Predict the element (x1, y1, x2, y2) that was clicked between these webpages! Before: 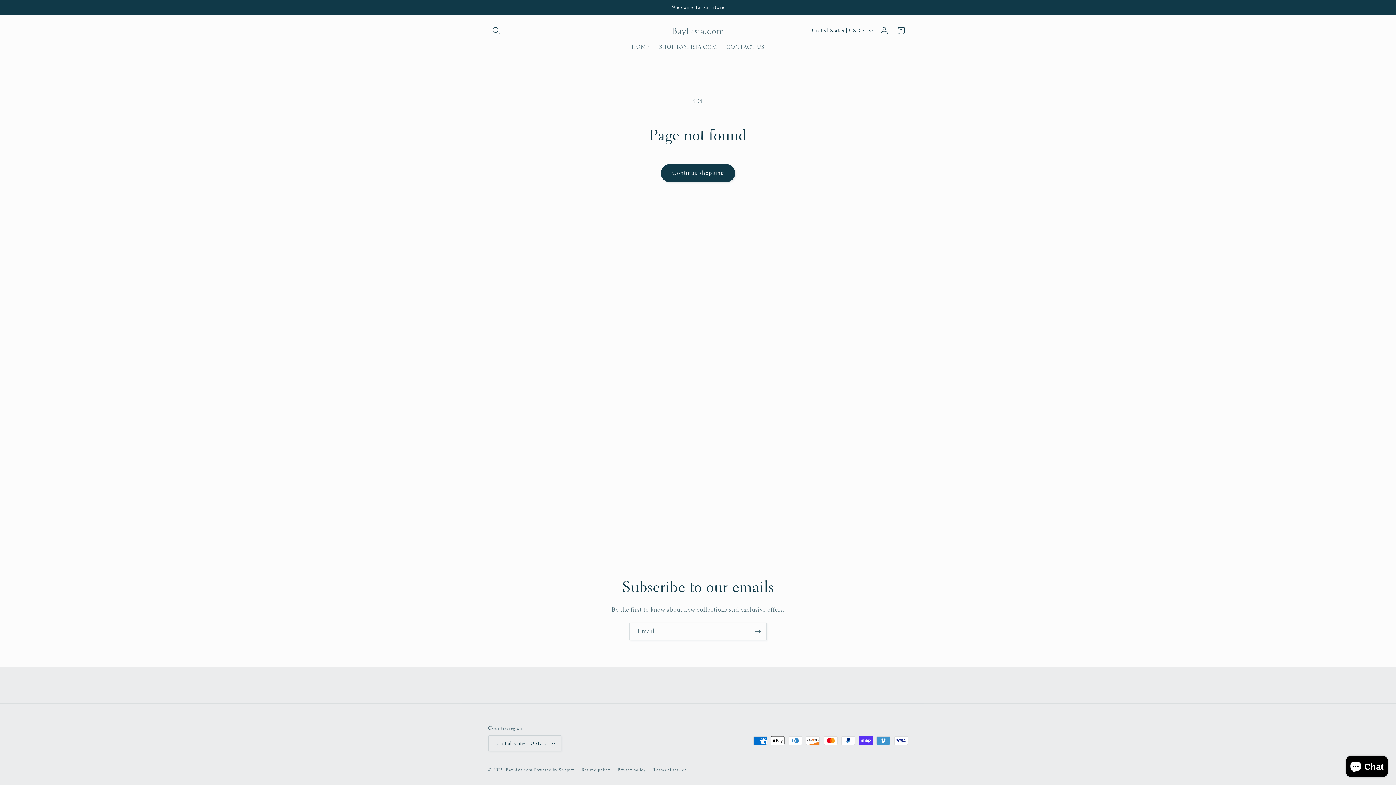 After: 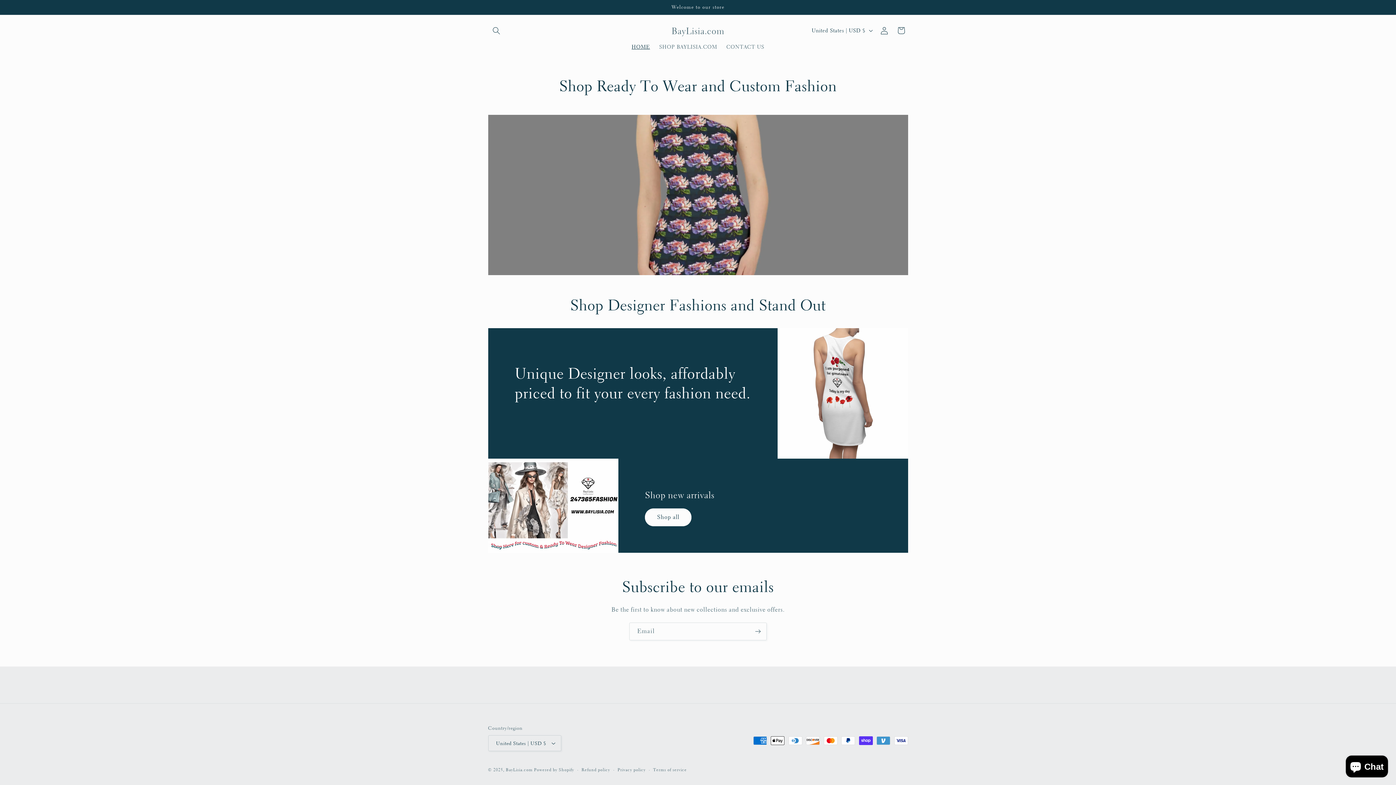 Action: bbox: (627, 38, 654, 54) label: HOME